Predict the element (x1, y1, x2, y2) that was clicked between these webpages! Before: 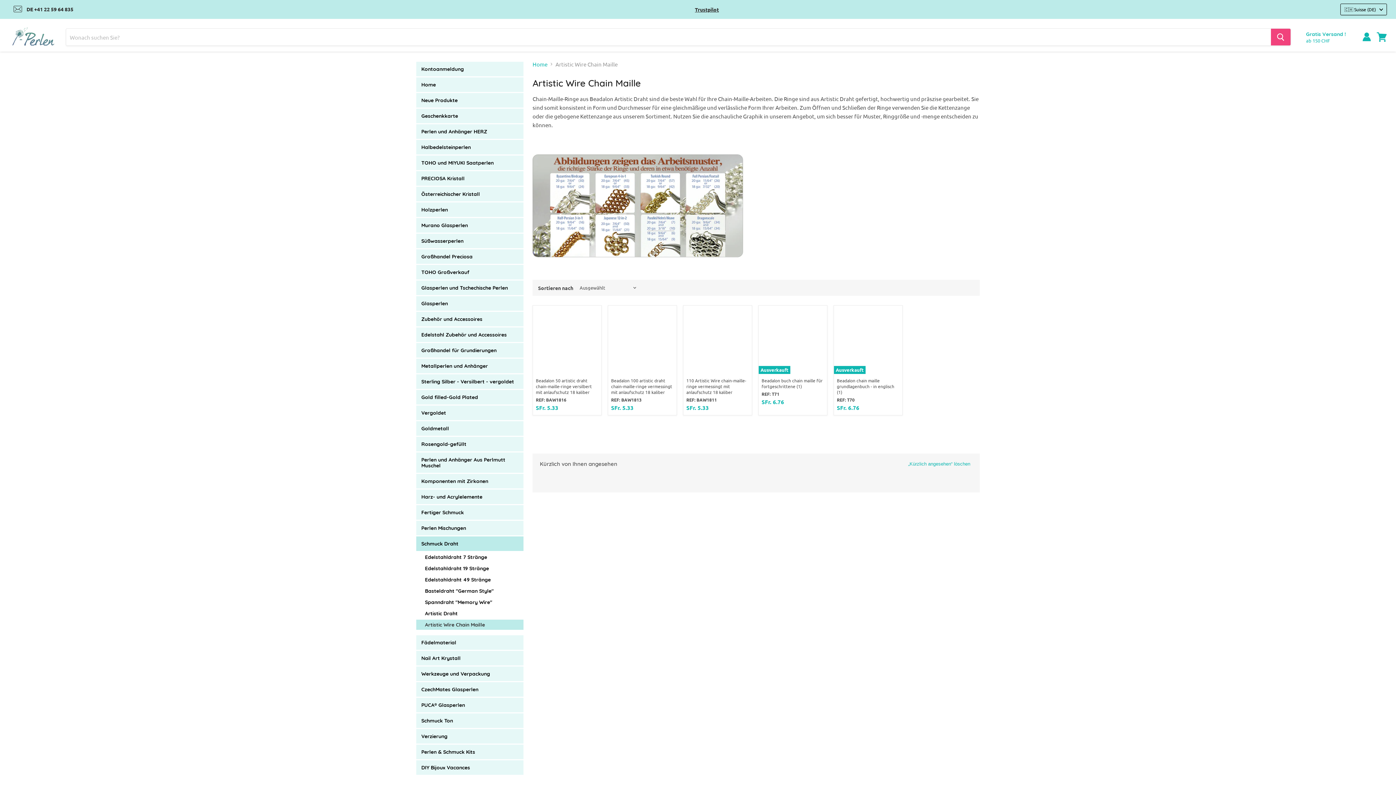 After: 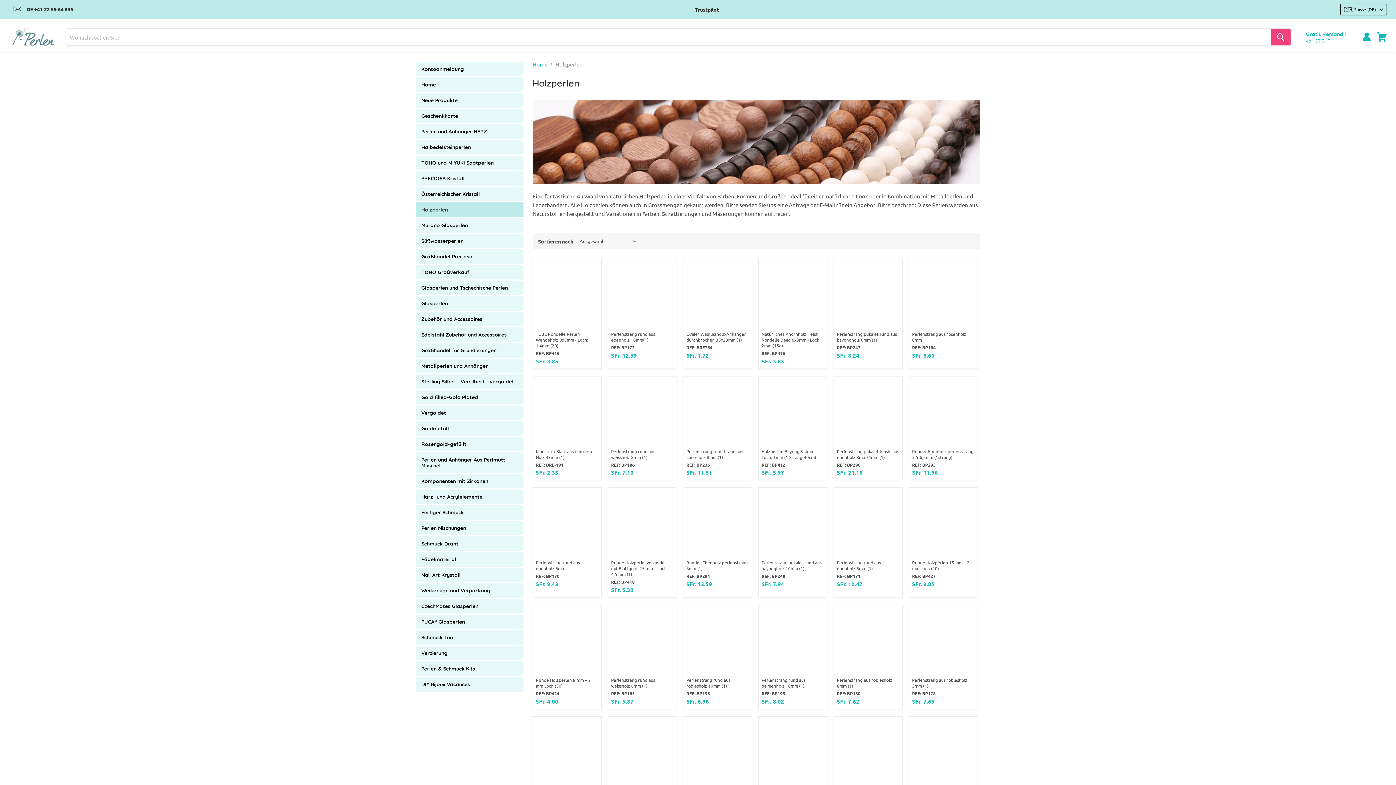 Action: label: Holzperlen bbox: (416, 202, 523, 217)